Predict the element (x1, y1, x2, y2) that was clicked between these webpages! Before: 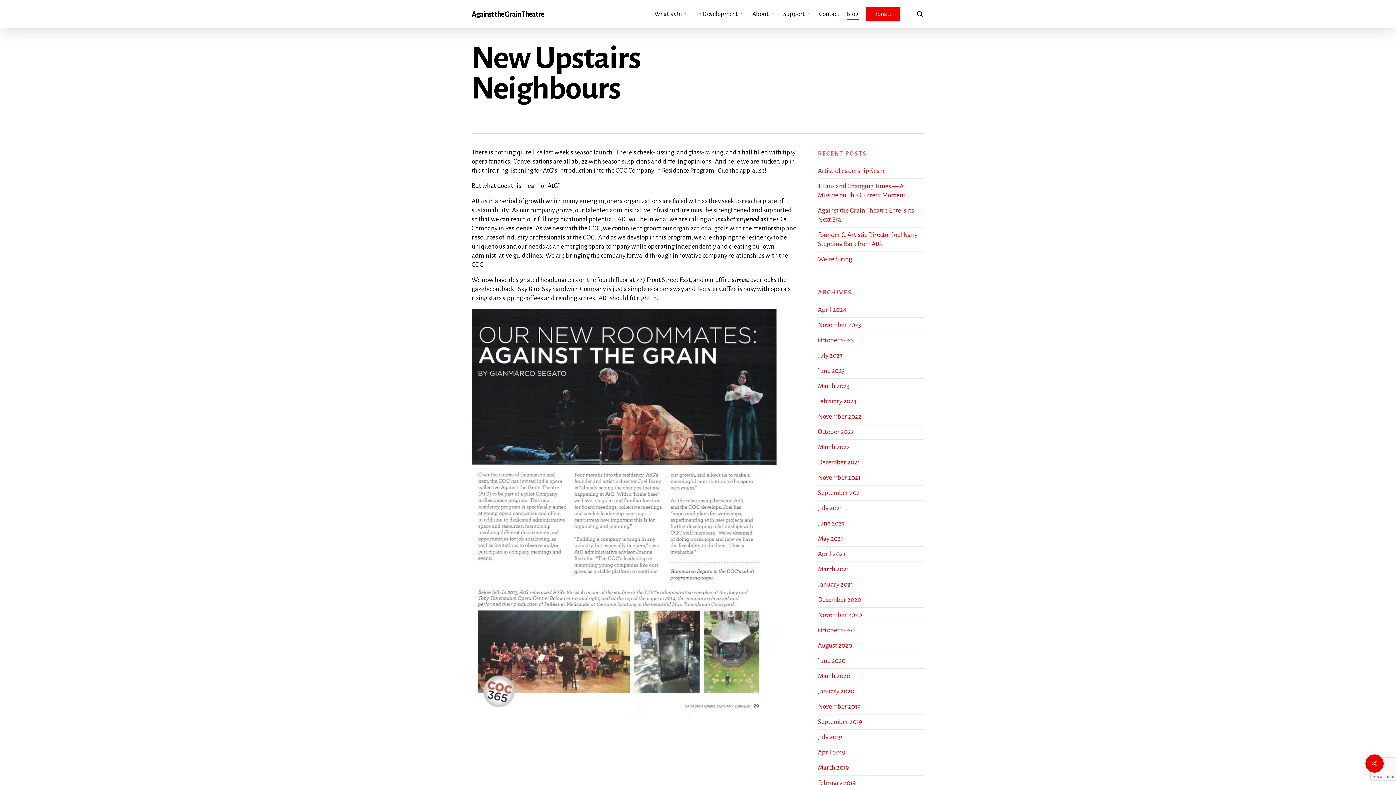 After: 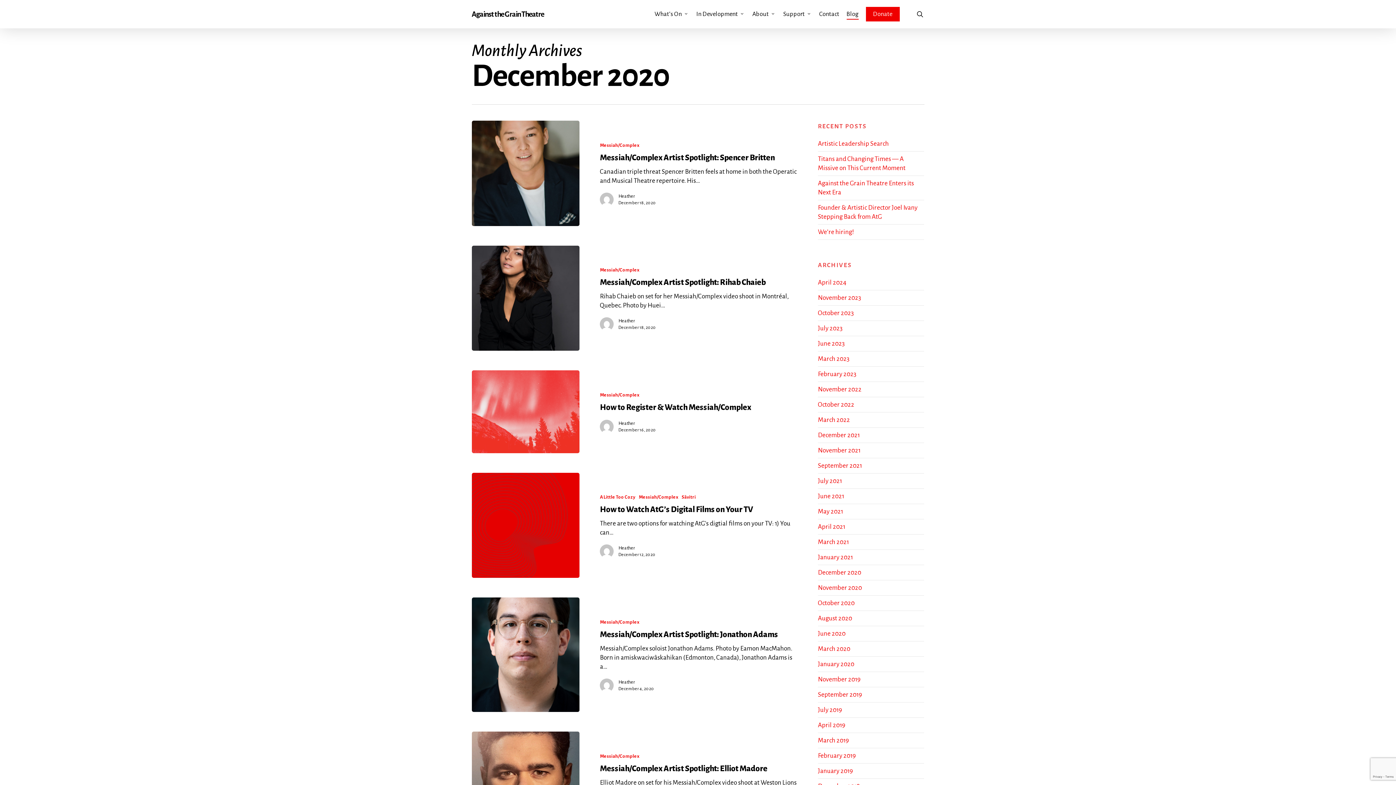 Action: label: December 2020 bbox: (818, 596, 861, 603)